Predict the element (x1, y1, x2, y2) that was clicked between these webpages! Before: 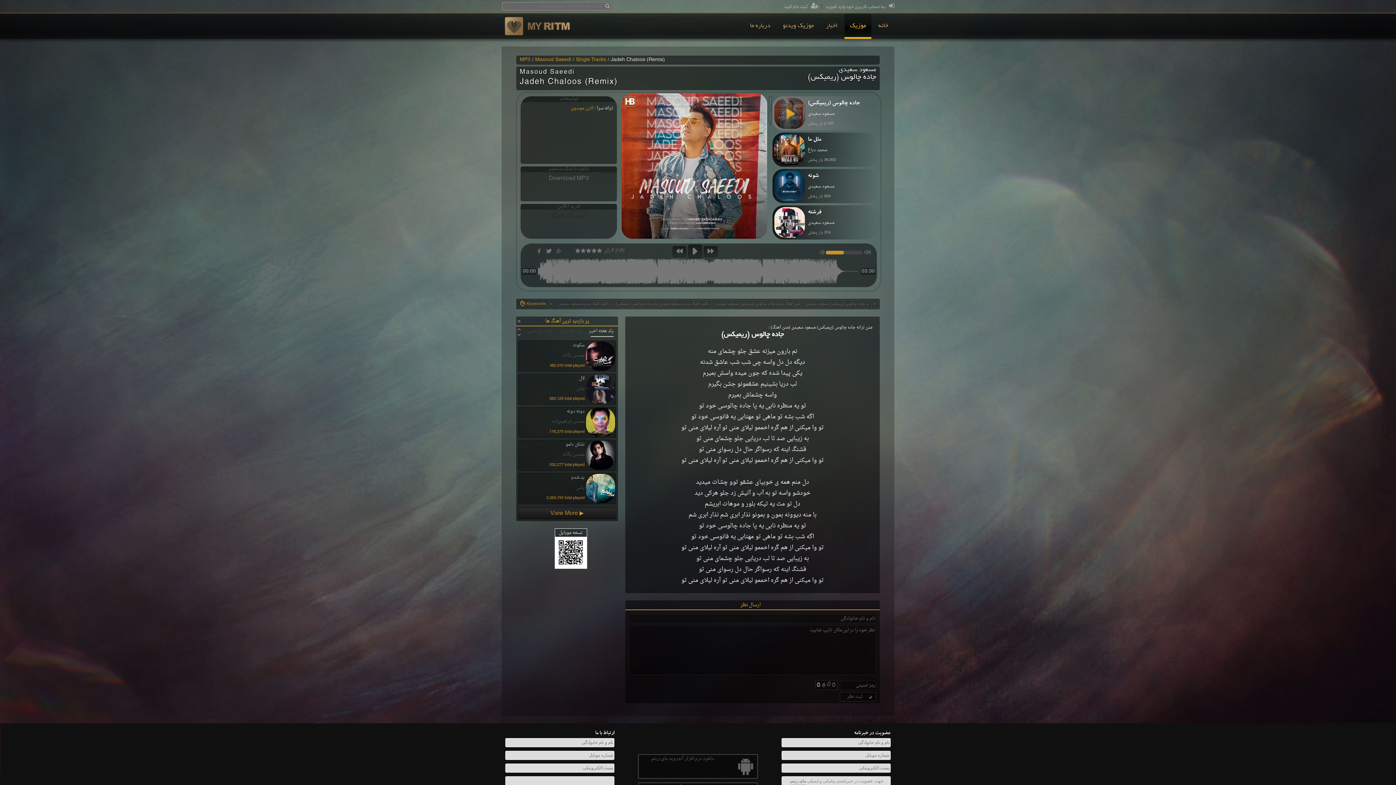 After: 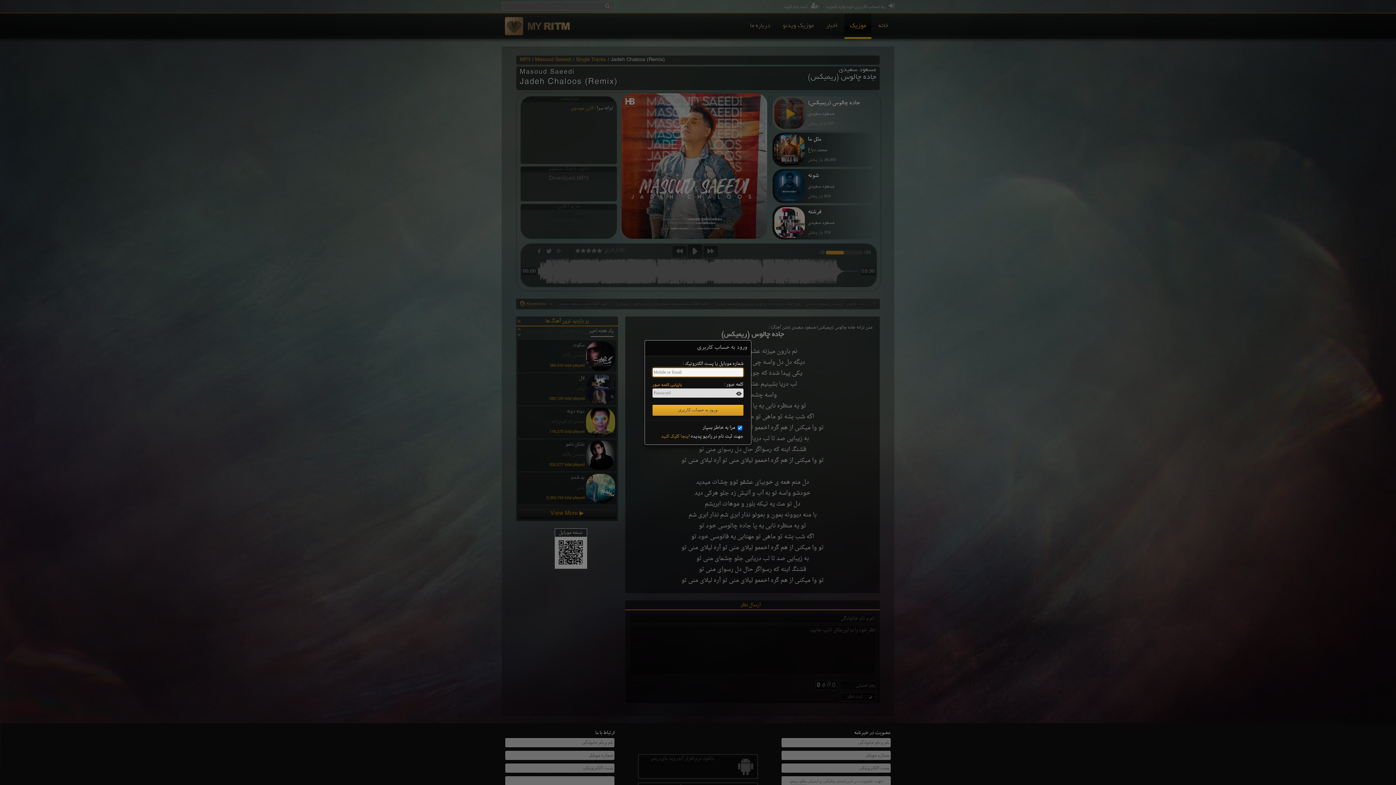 Action: bbox: (825, 3, 894, 10) label: به حساب کاربری خود وارد شوید